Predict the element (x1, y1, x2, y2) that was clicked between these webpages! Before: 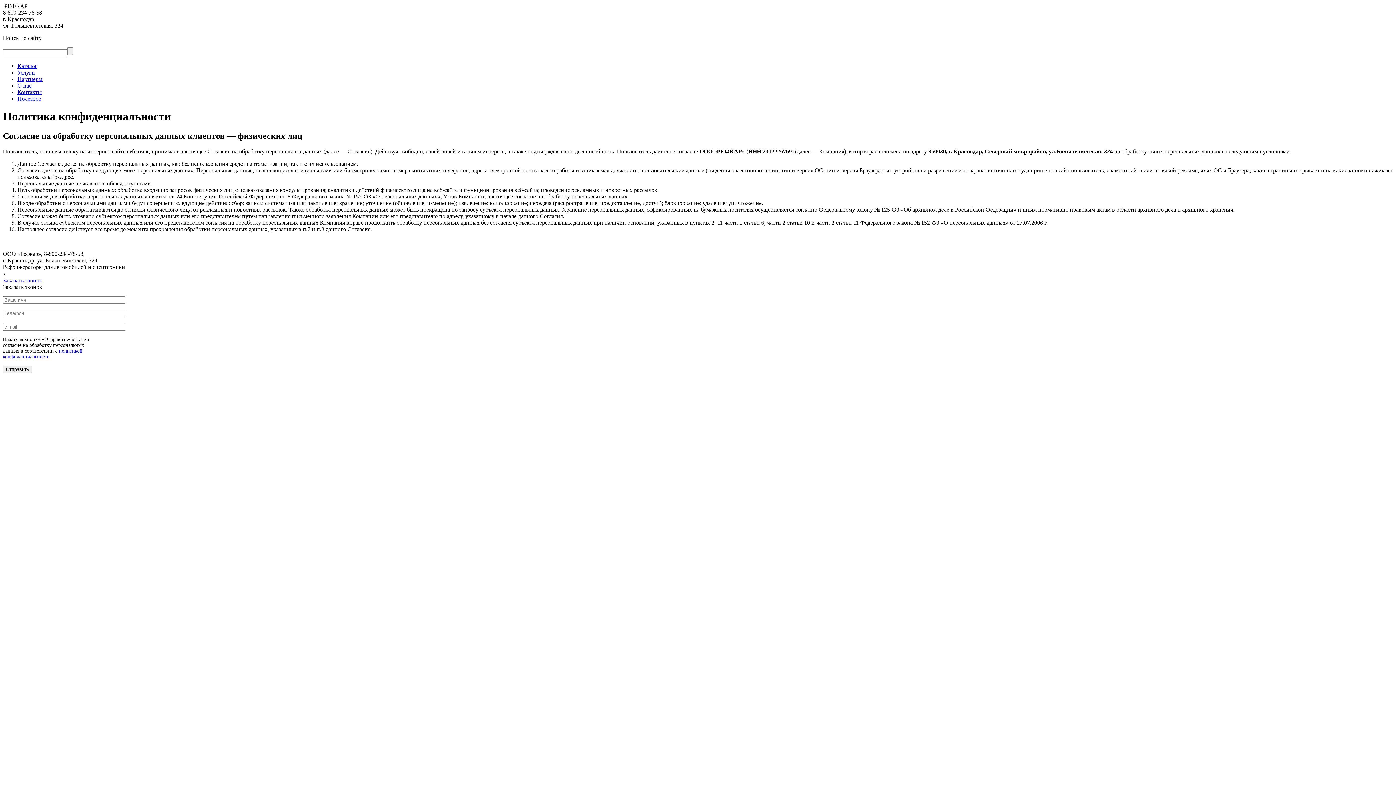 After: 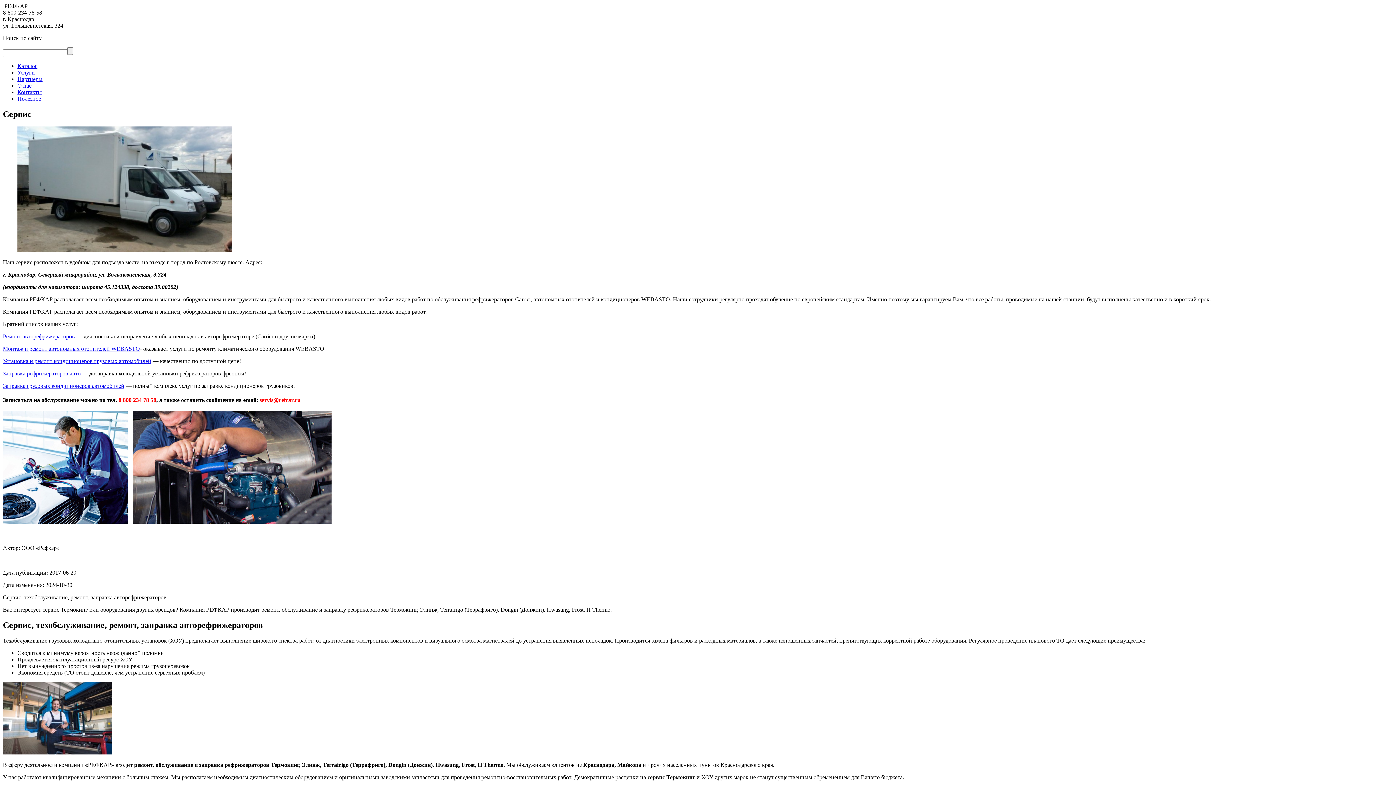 Action: label: Услуги bbox: (17, 69, 34, 75)